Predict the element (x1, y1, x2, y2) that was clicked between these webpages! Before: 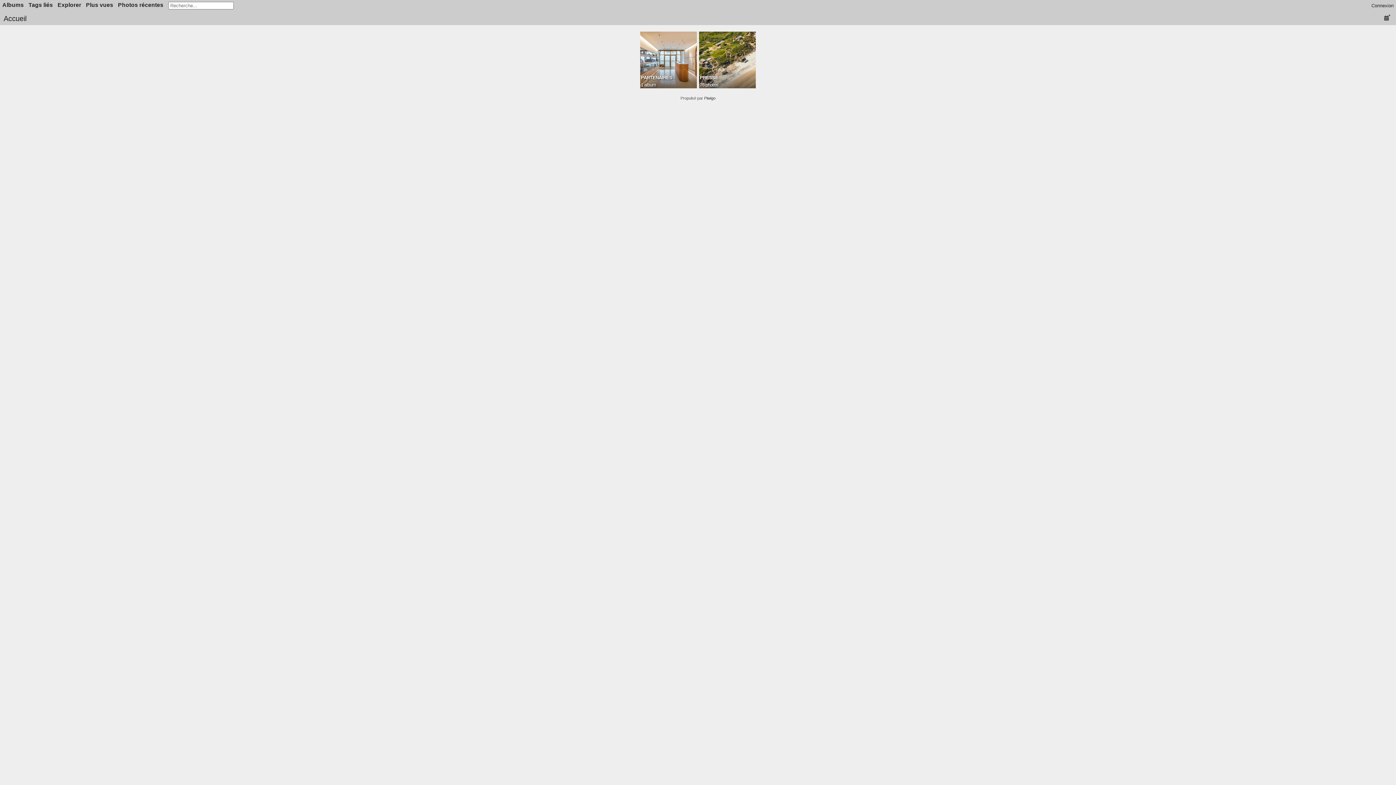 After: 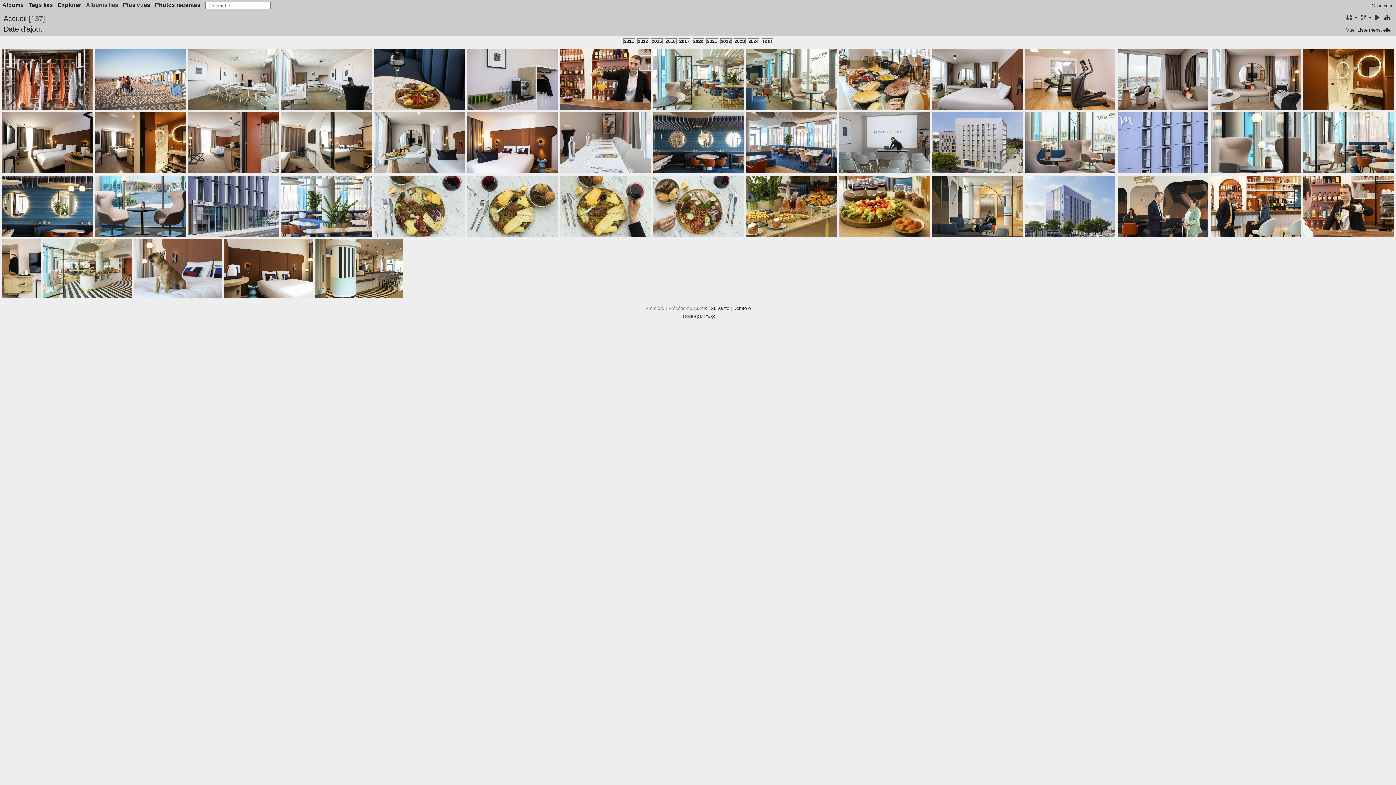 Action: bbox: (1383, 13, 1392, 22)